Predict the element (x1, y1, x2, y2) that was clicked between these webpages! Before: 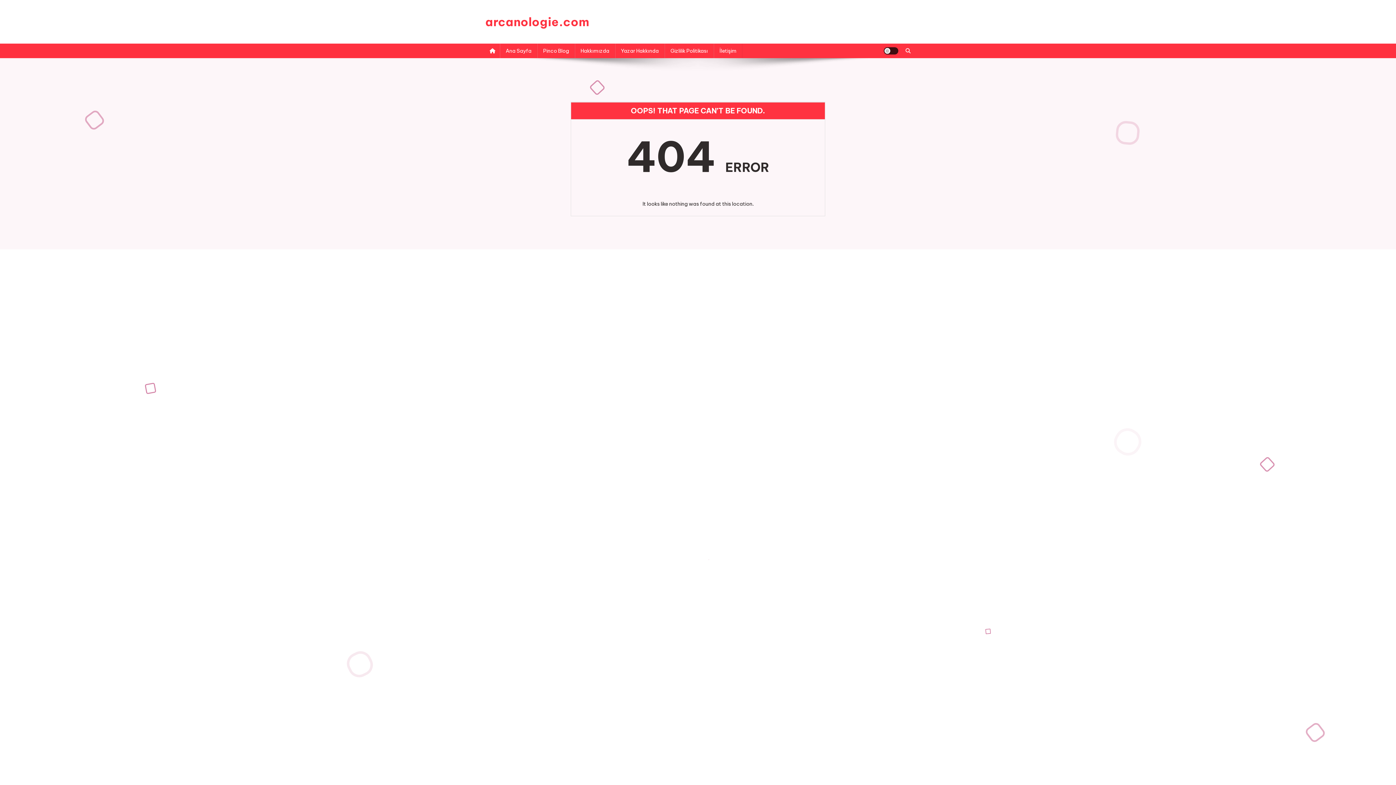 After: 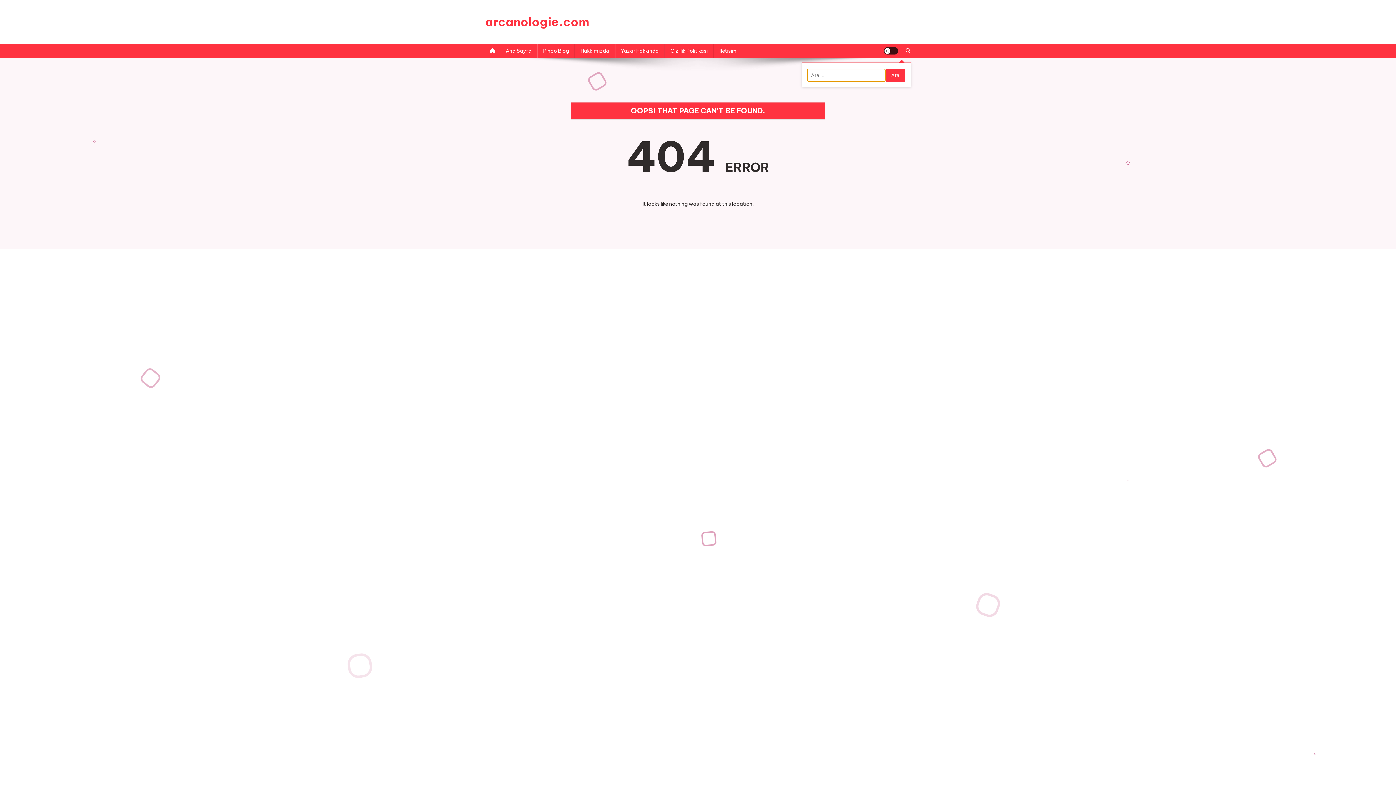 Action: bbox: (905, 47, 910, 54)